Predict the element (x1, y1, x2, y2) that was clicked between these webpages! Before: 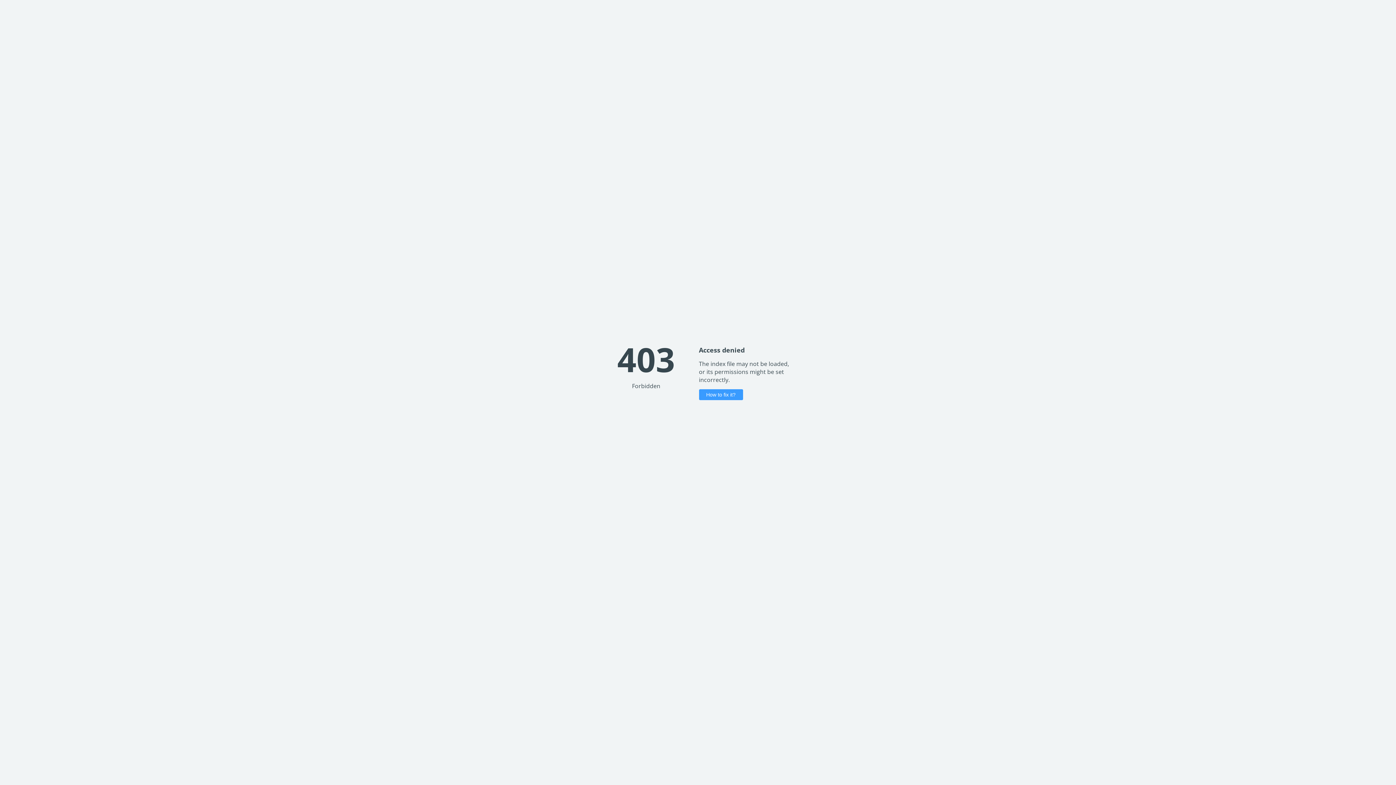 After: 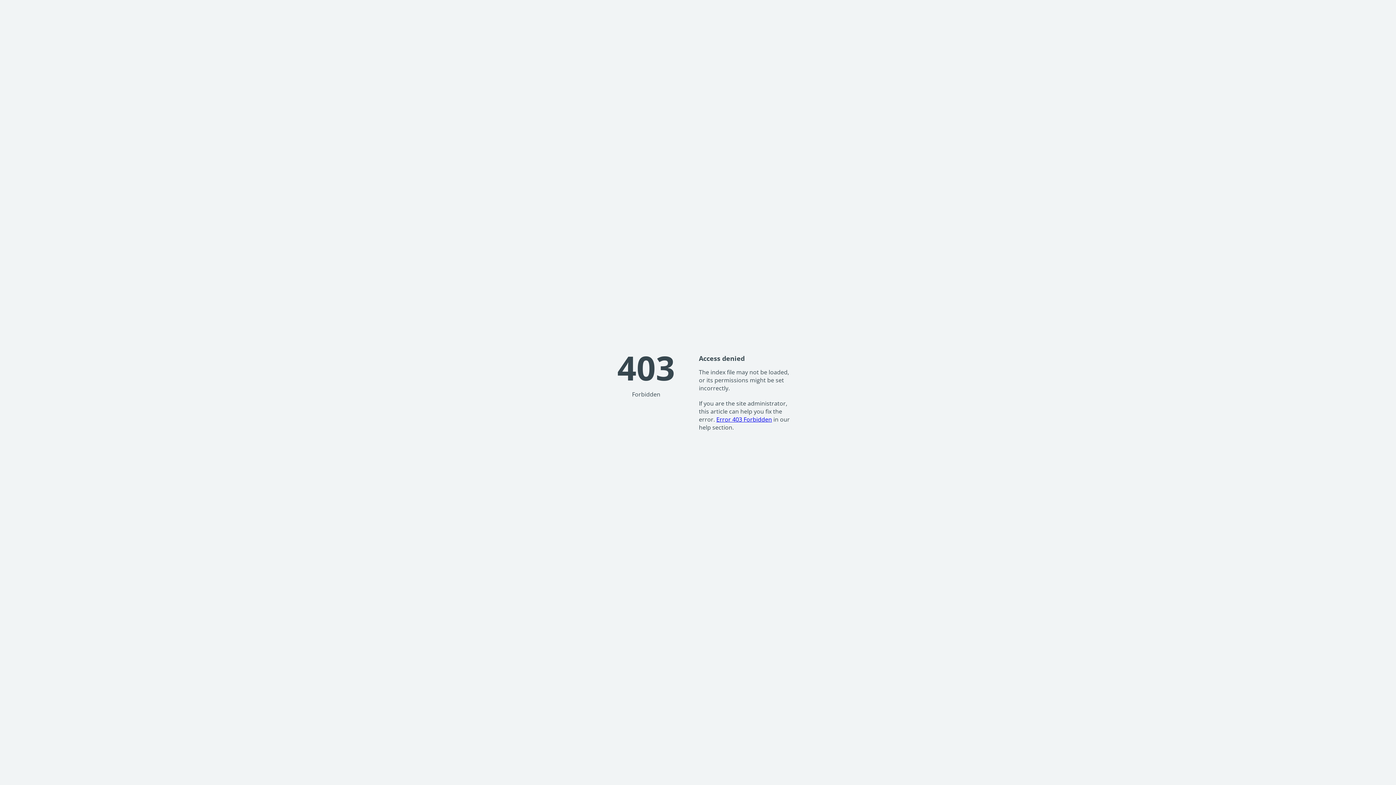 Action: label: How to fix it? bbox: (699, 389, 743, 400)